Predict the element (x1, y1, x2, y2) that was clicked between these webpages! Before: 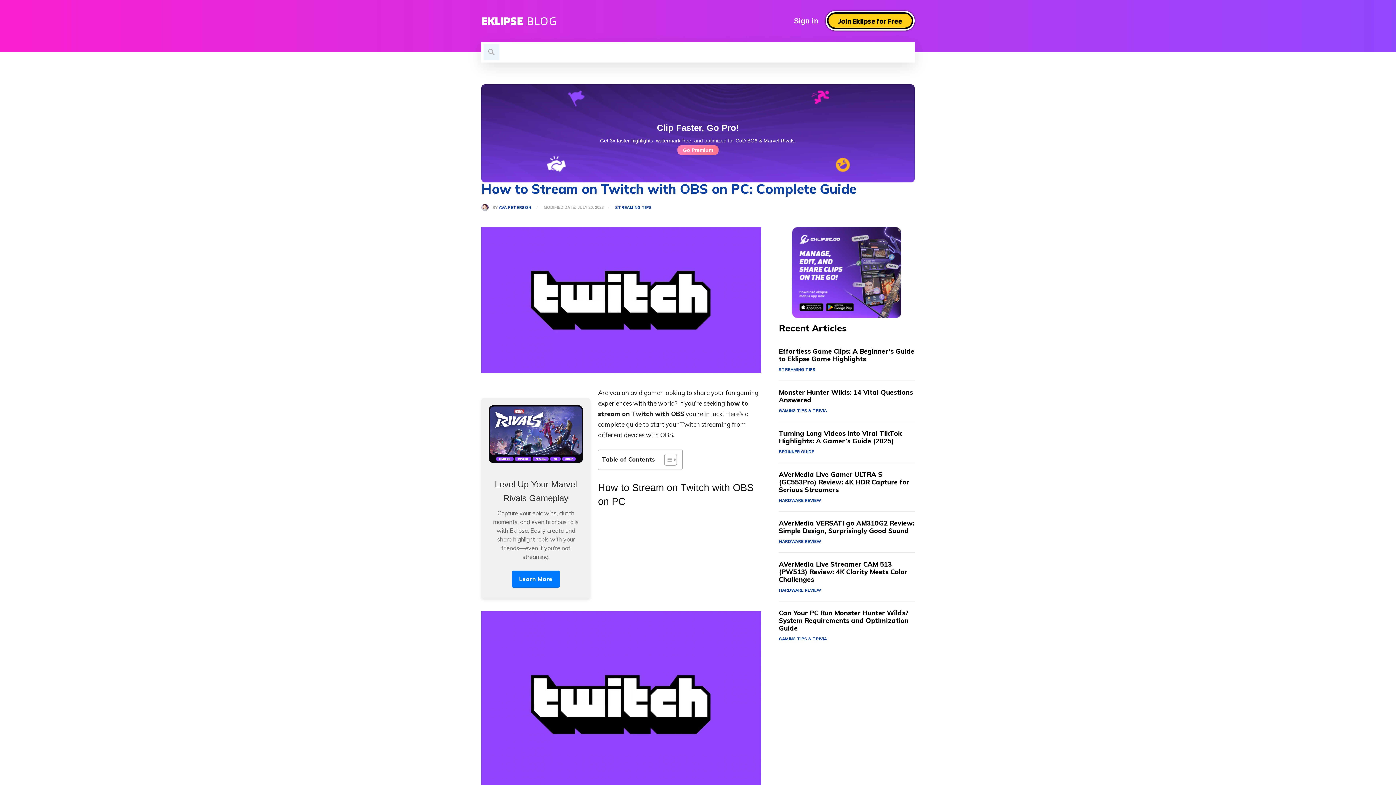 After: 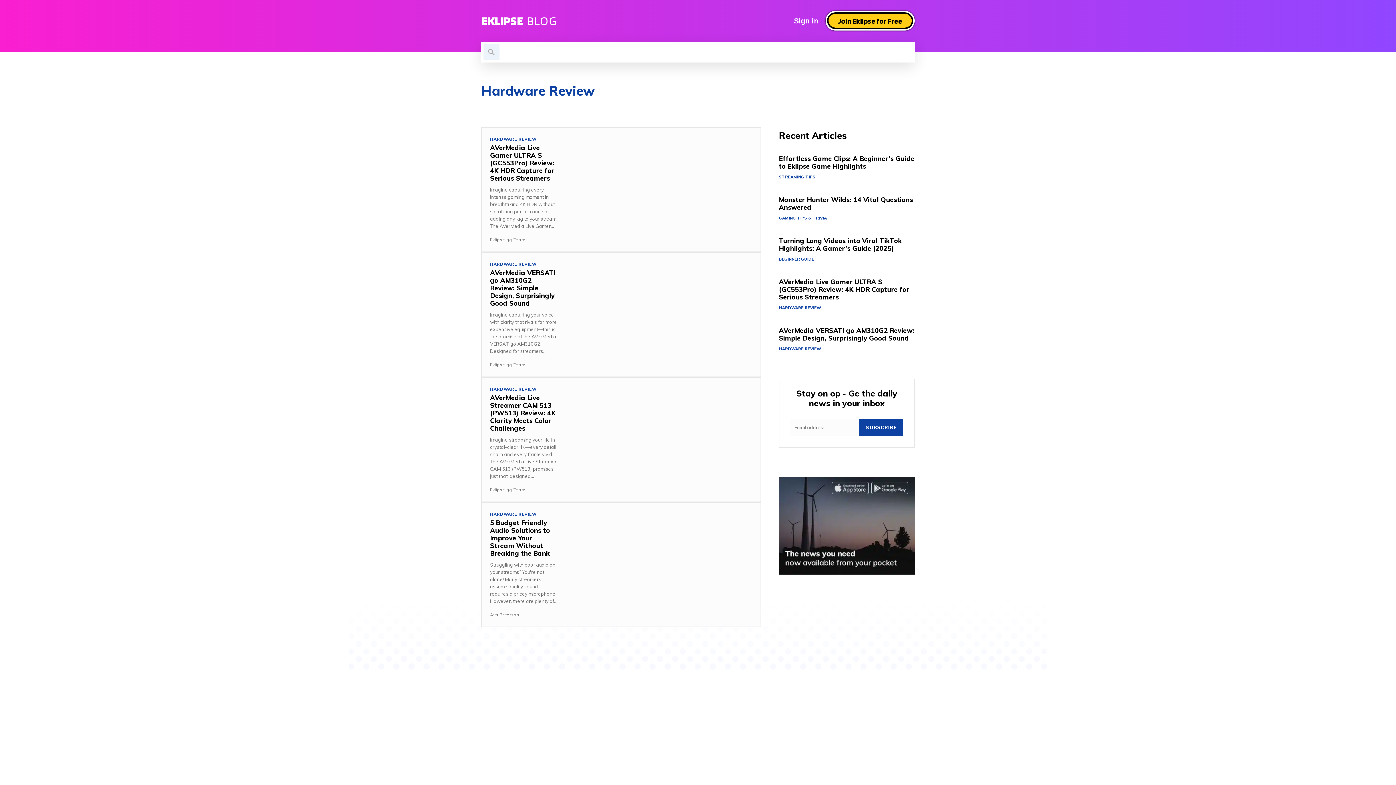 Action: bbox: (779, 587, 821, 594) label: HARDWARE REVIEW